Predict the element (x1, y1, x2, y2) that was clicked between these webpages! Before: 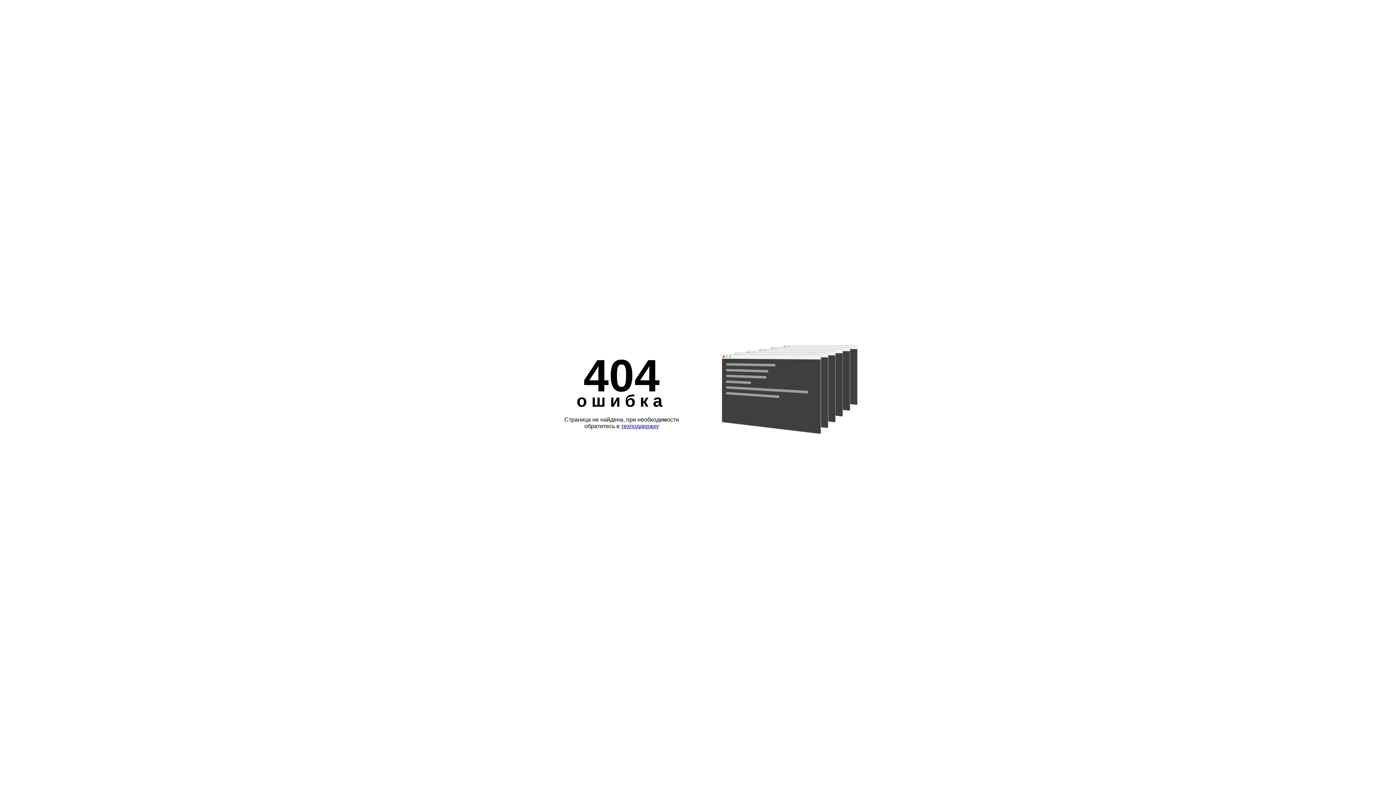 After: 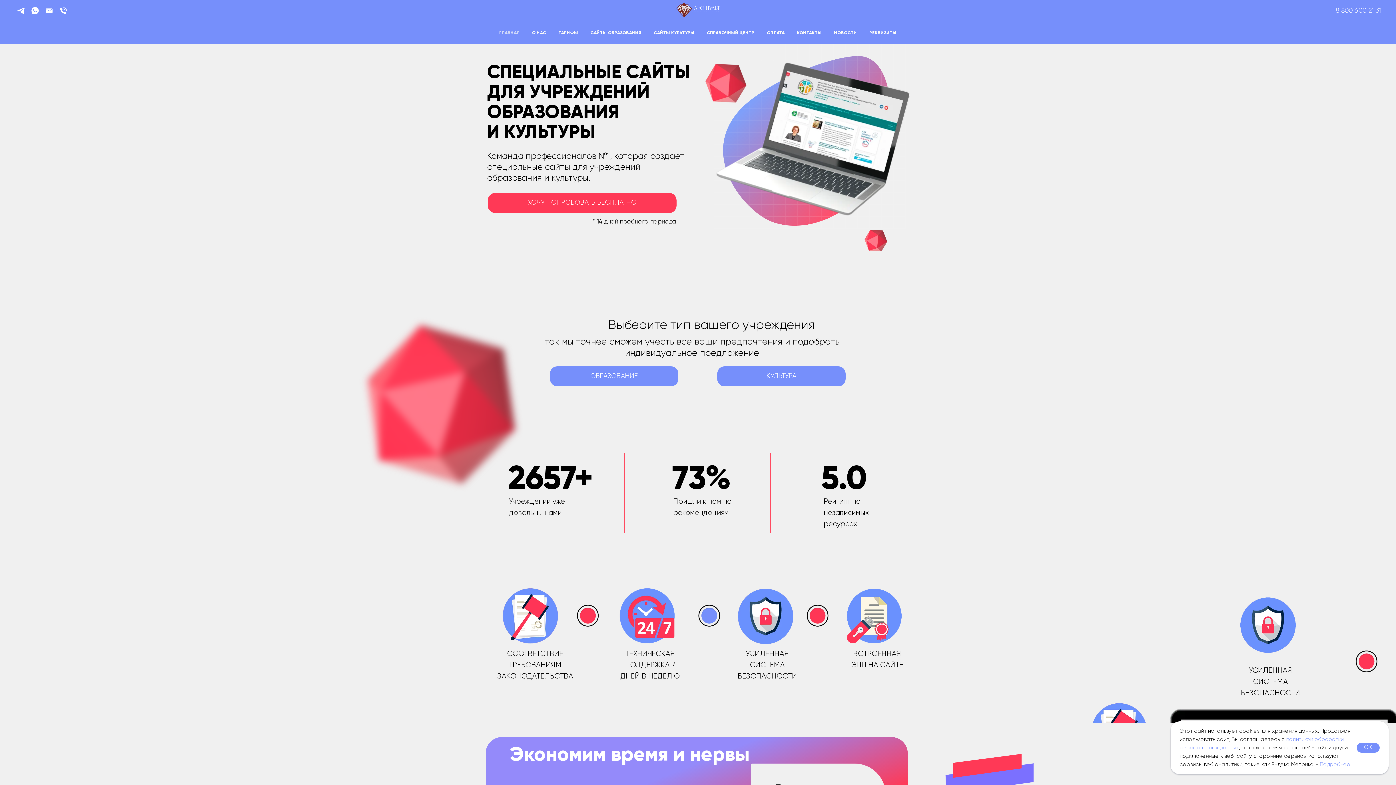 Action: label: техподдержку bbox: (621, 423, 659, 429)